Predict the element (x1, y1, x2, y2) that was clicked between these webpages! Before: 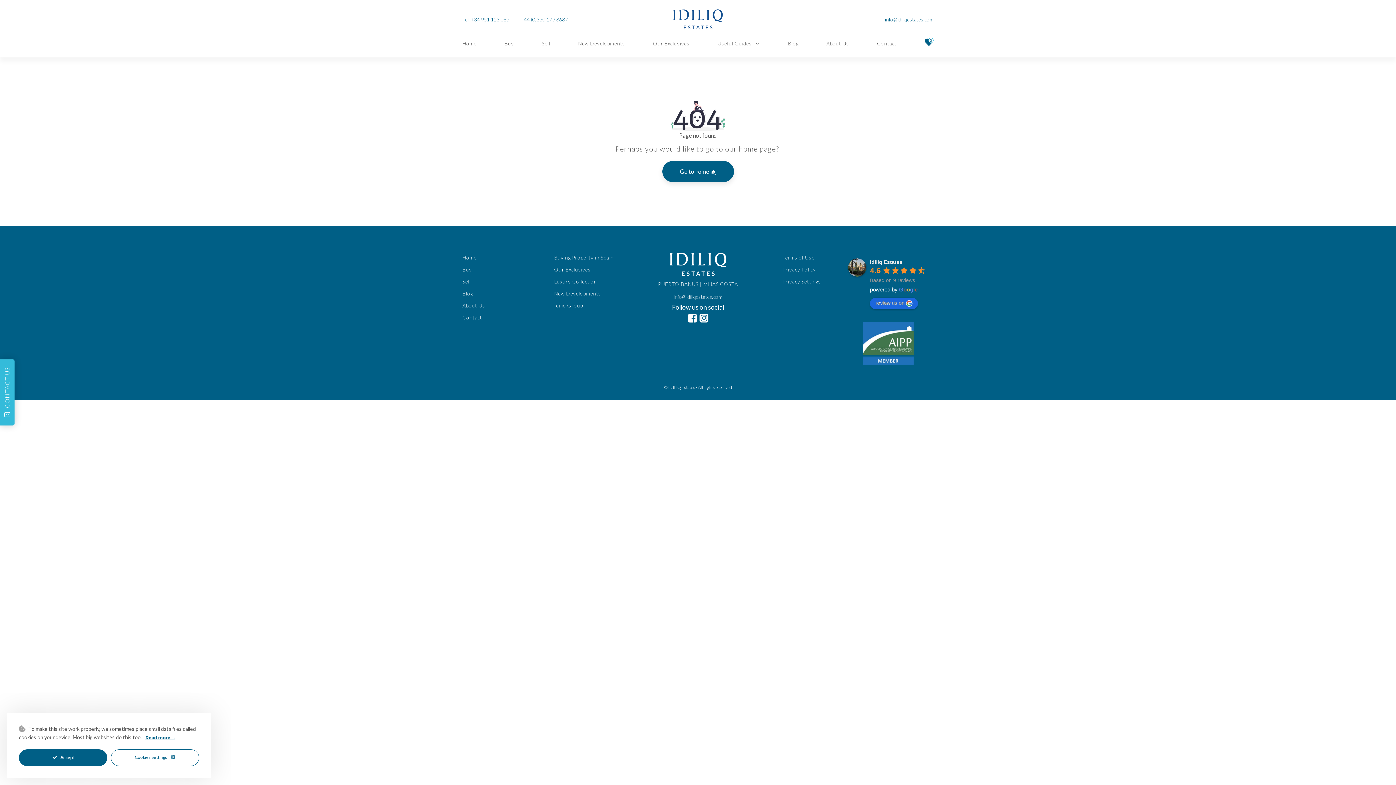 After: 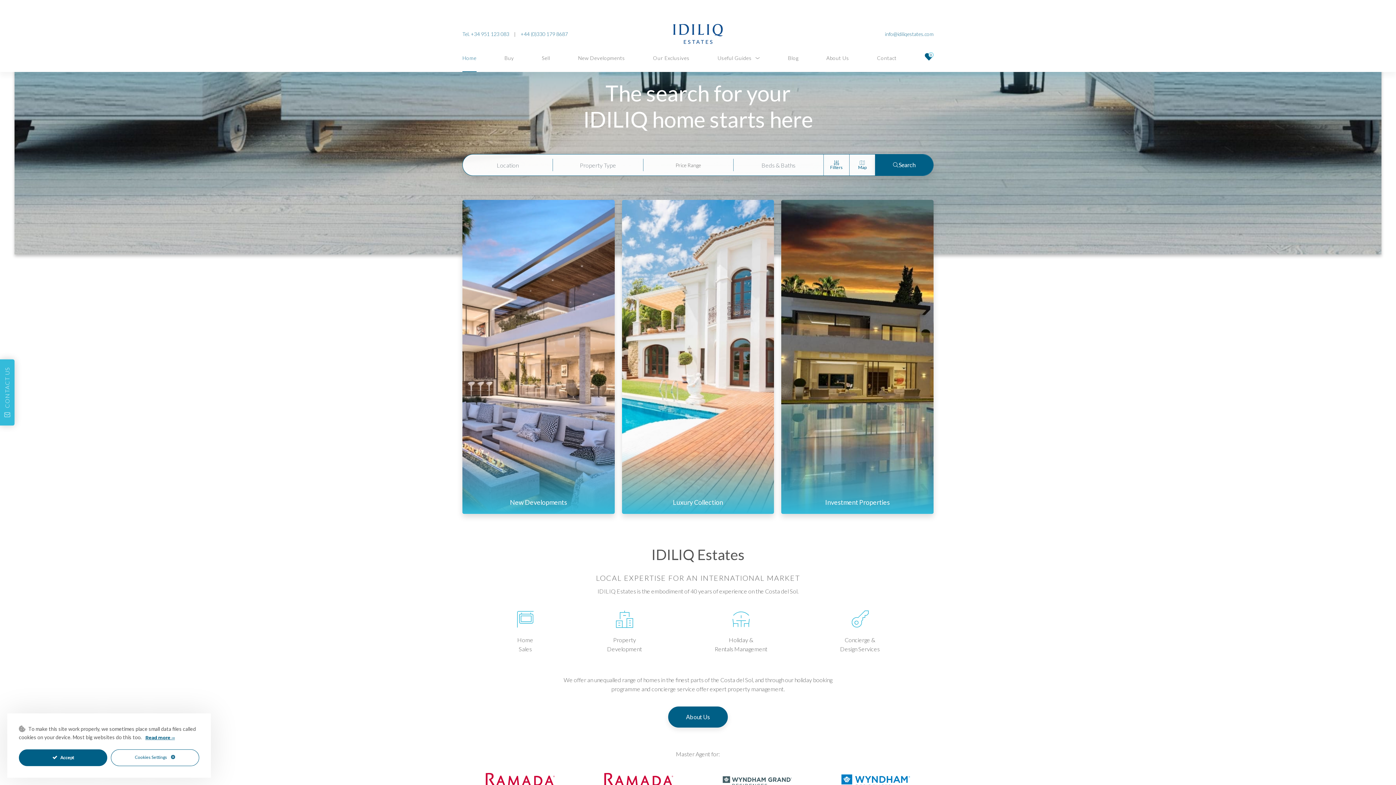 Action: bbox: (673, 15, 722, 21)